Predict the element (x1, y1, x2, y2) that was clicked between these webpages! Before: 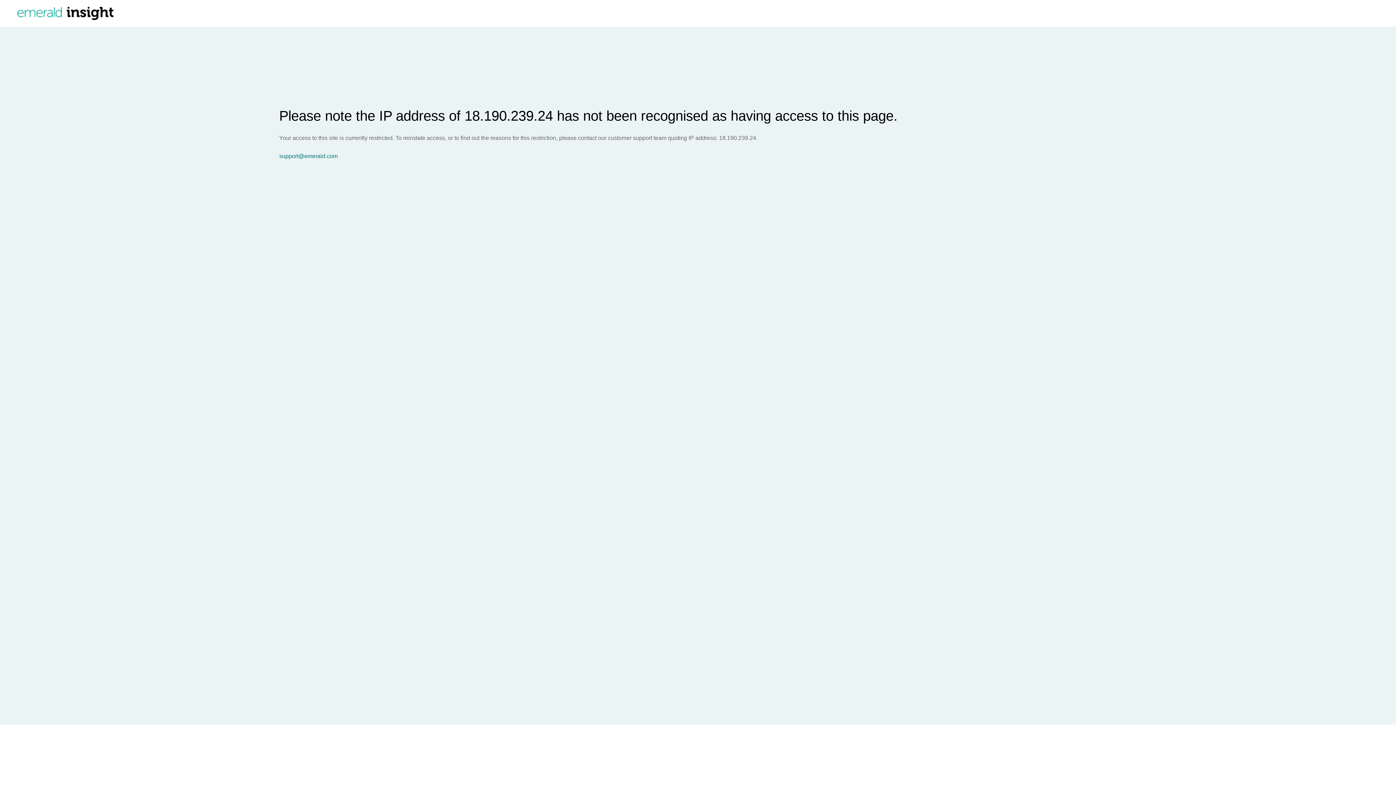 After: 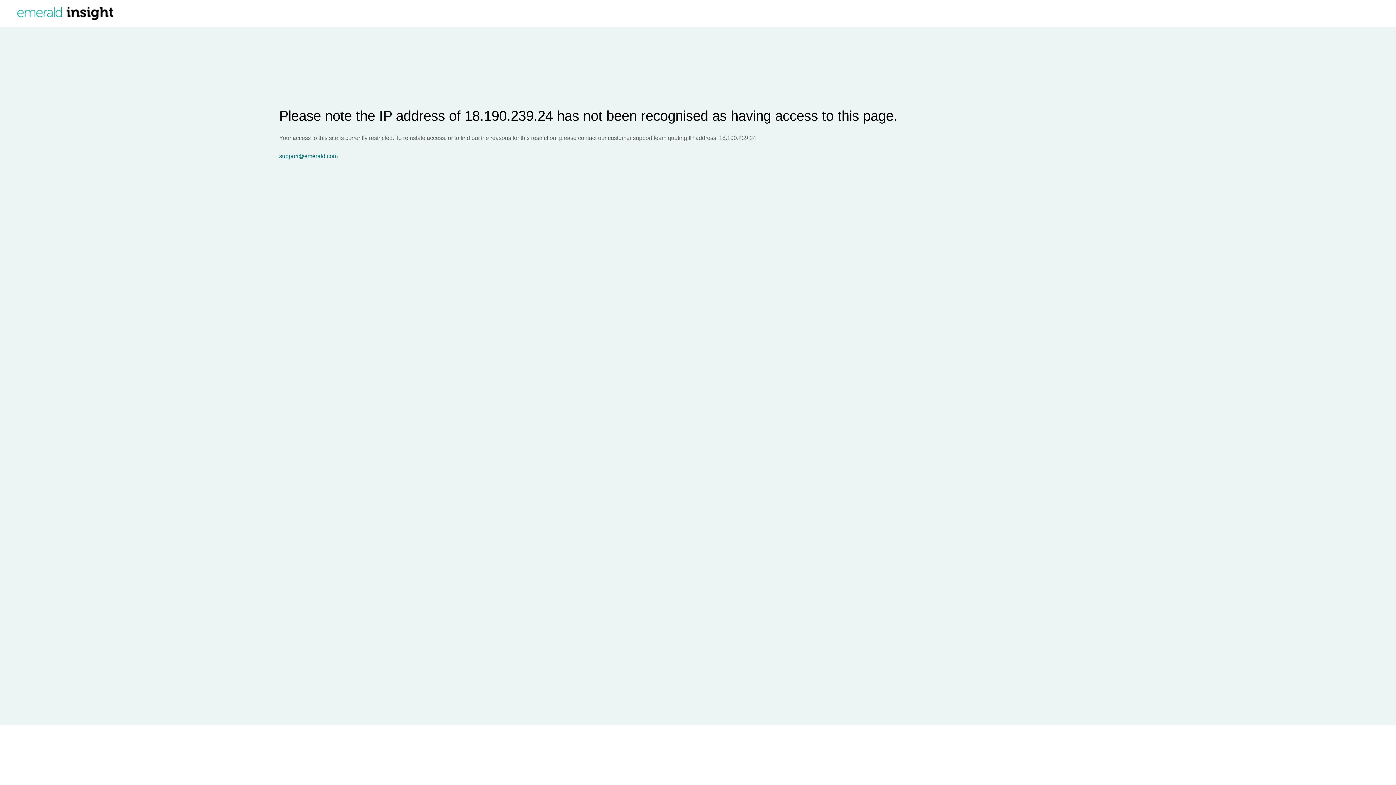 Action: label: support@emerald.com bbox: (279, 153, 1396, 159)